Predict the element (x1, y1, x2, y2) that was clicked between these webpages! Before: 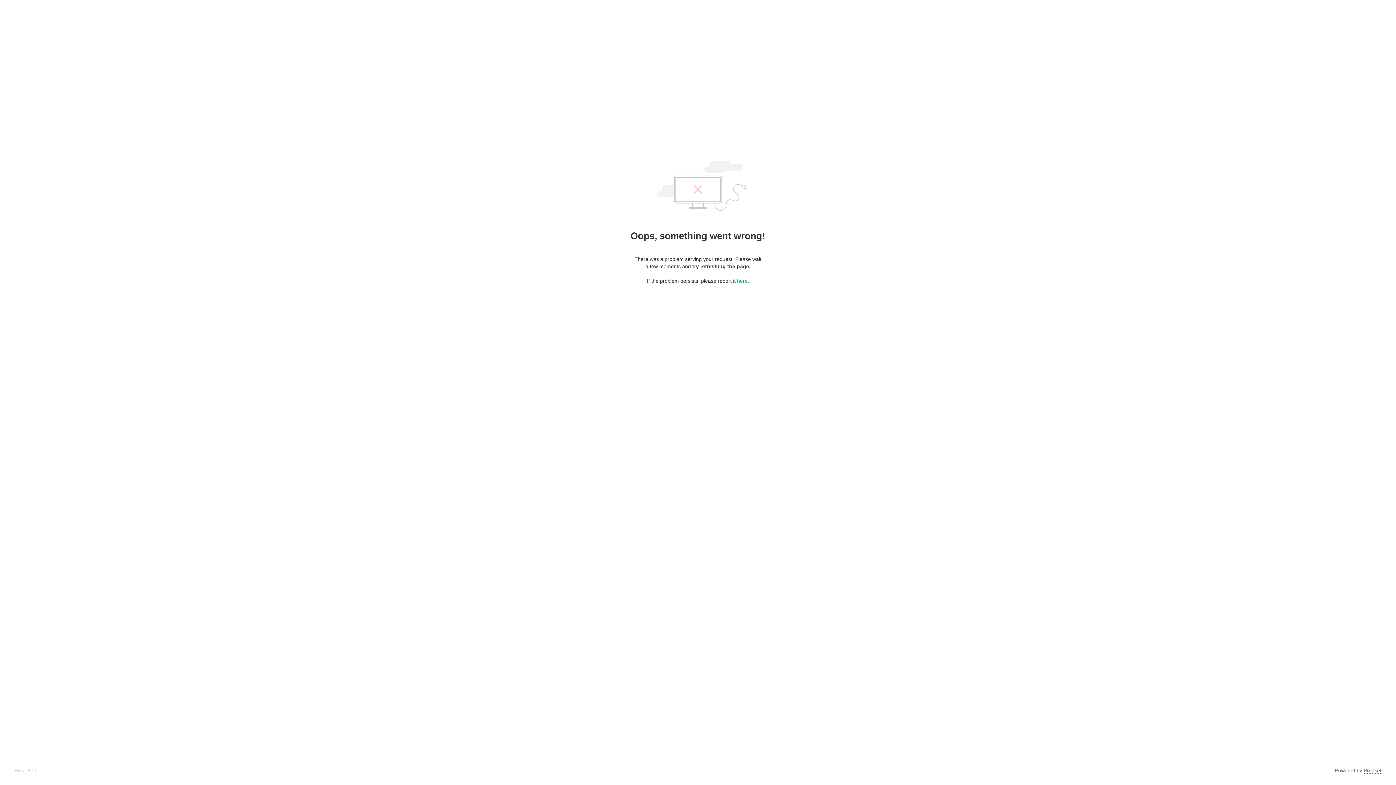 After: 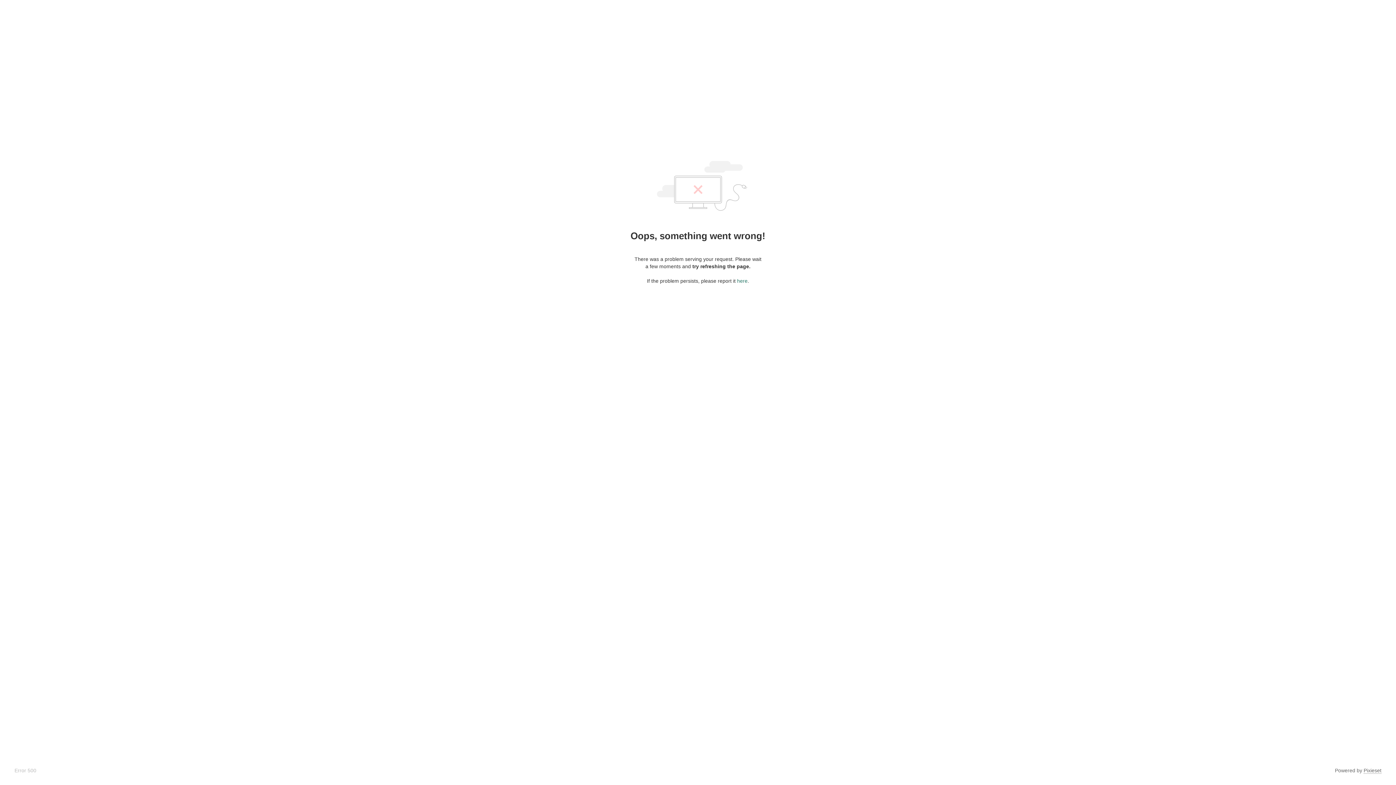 Action: label: here bbox: (737, 278, 747, 284)